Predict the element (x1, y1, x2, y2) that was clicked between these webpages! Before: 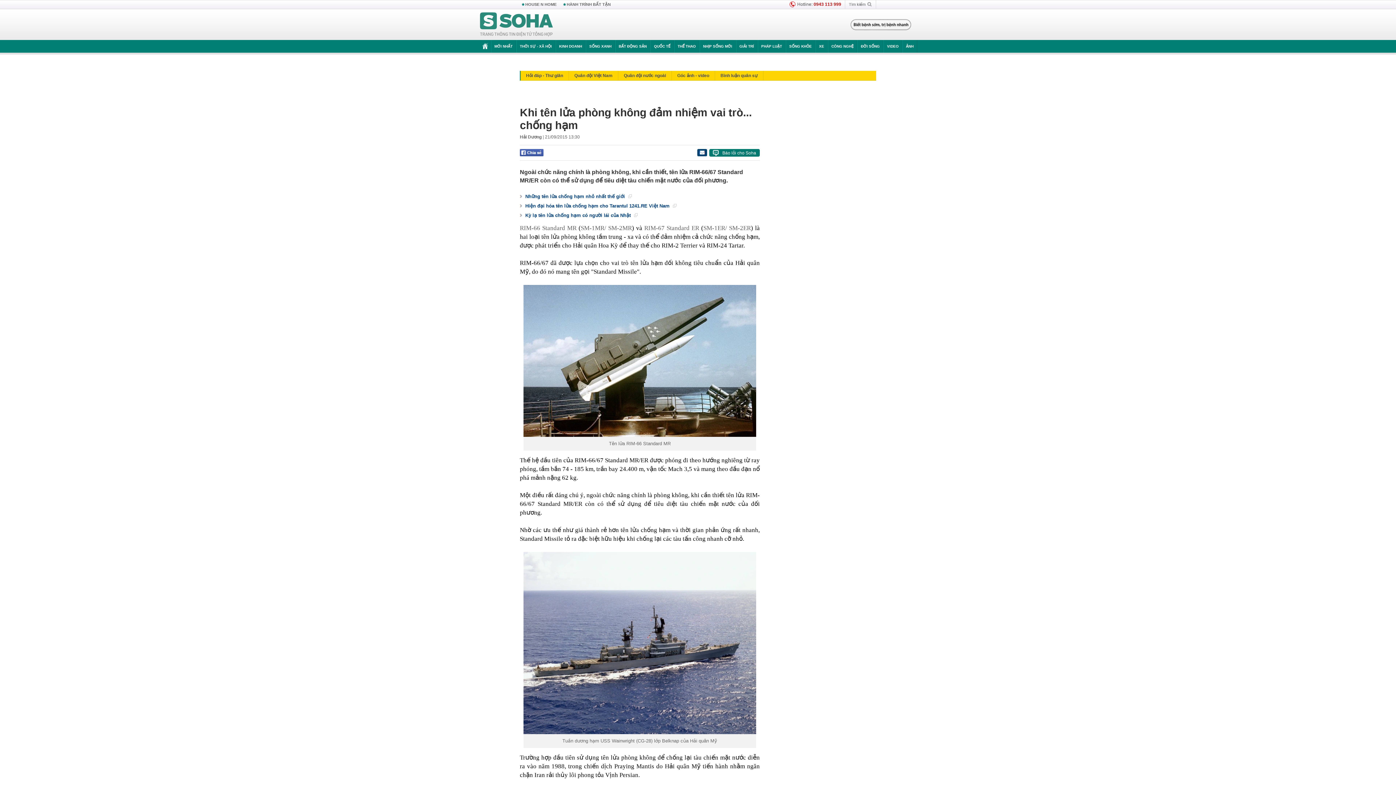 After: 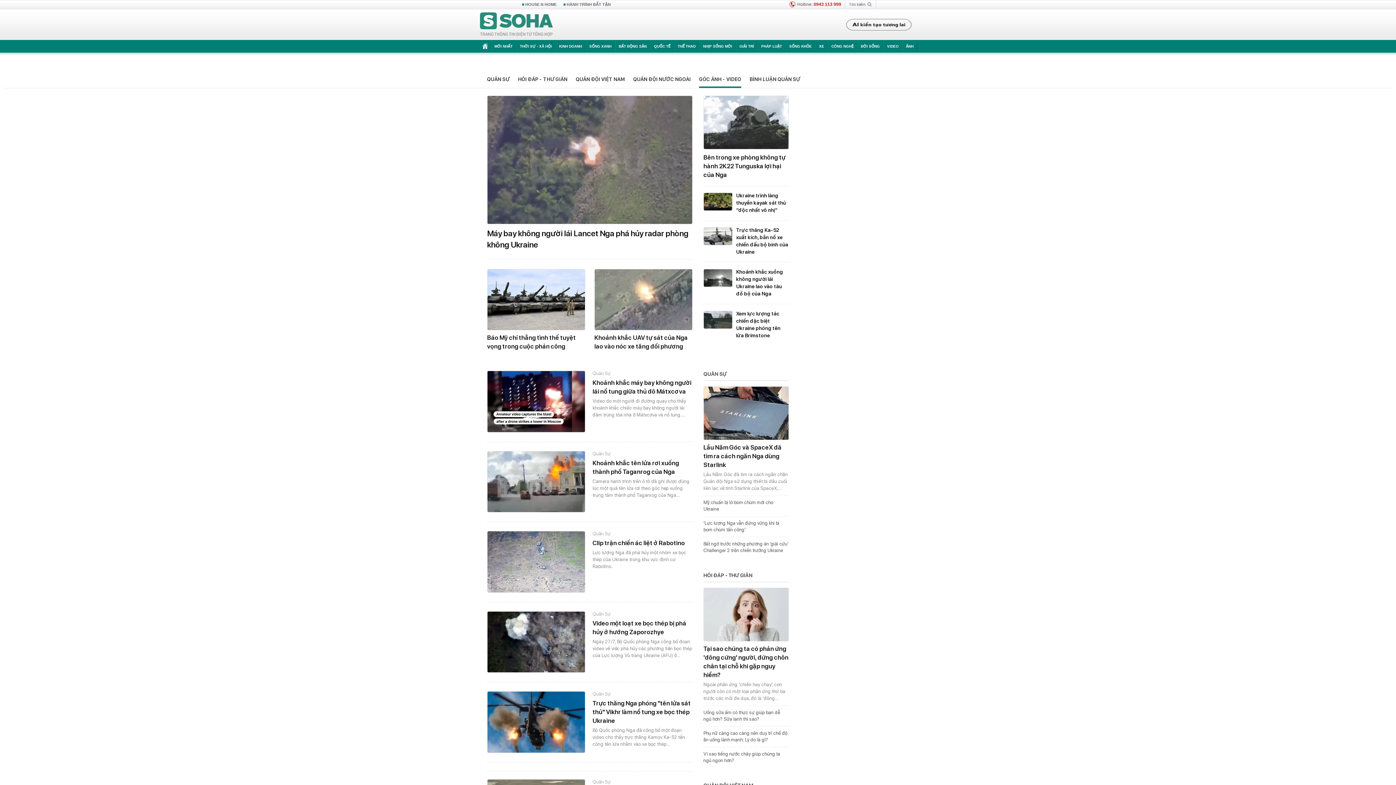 Action: label: Góc ảnh - video bbox: (672, 70, 715, 80)